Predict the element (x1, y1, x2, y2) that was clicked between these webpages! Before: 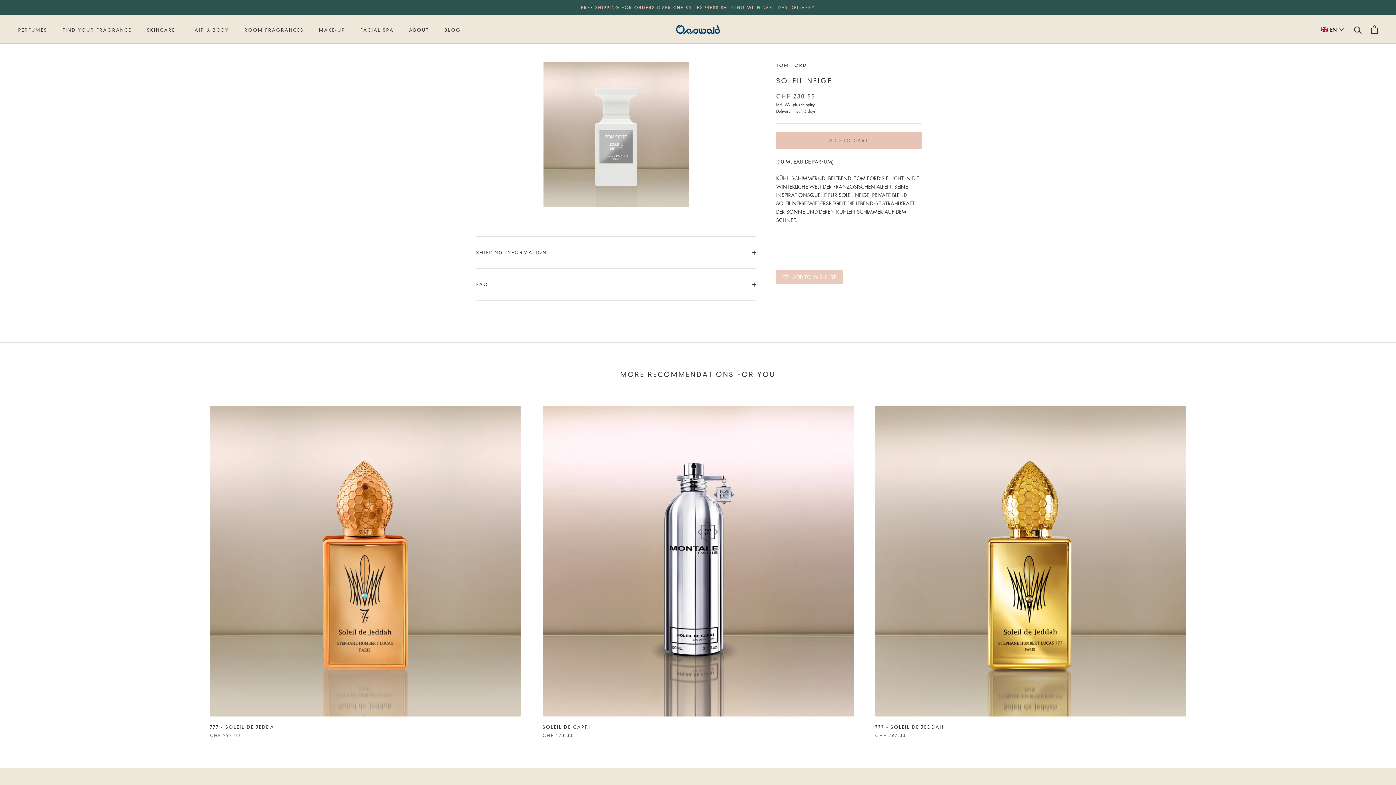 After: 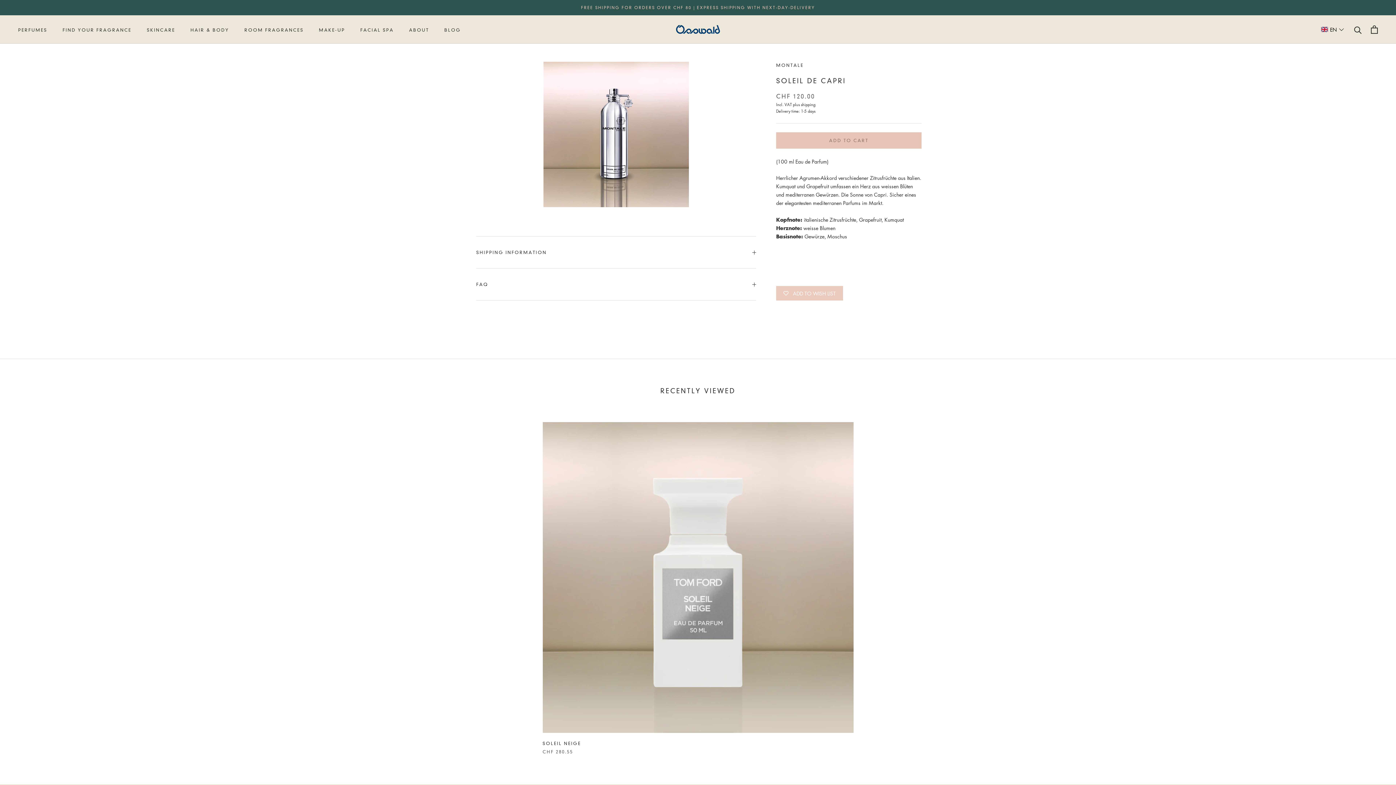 Action: bbox: (542, 405, 853, 716)